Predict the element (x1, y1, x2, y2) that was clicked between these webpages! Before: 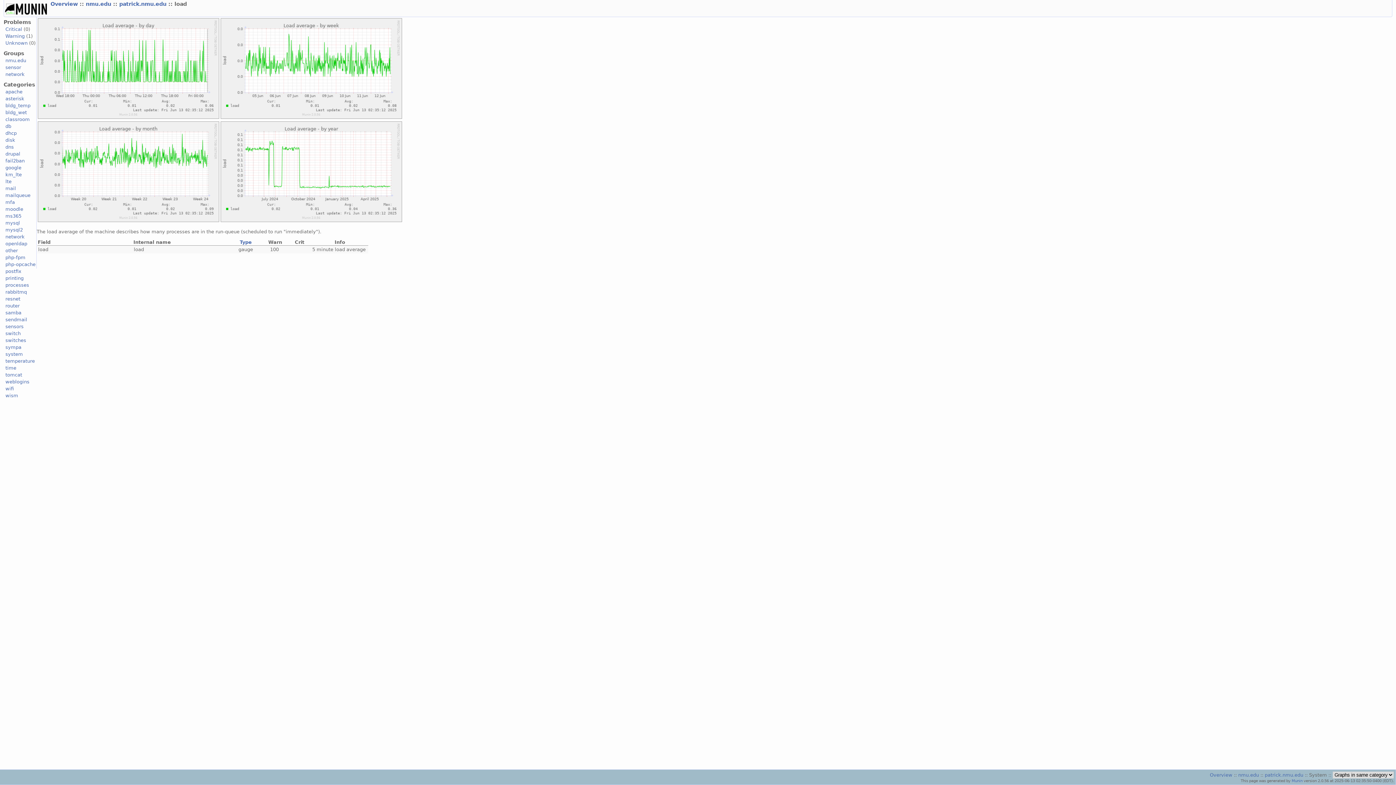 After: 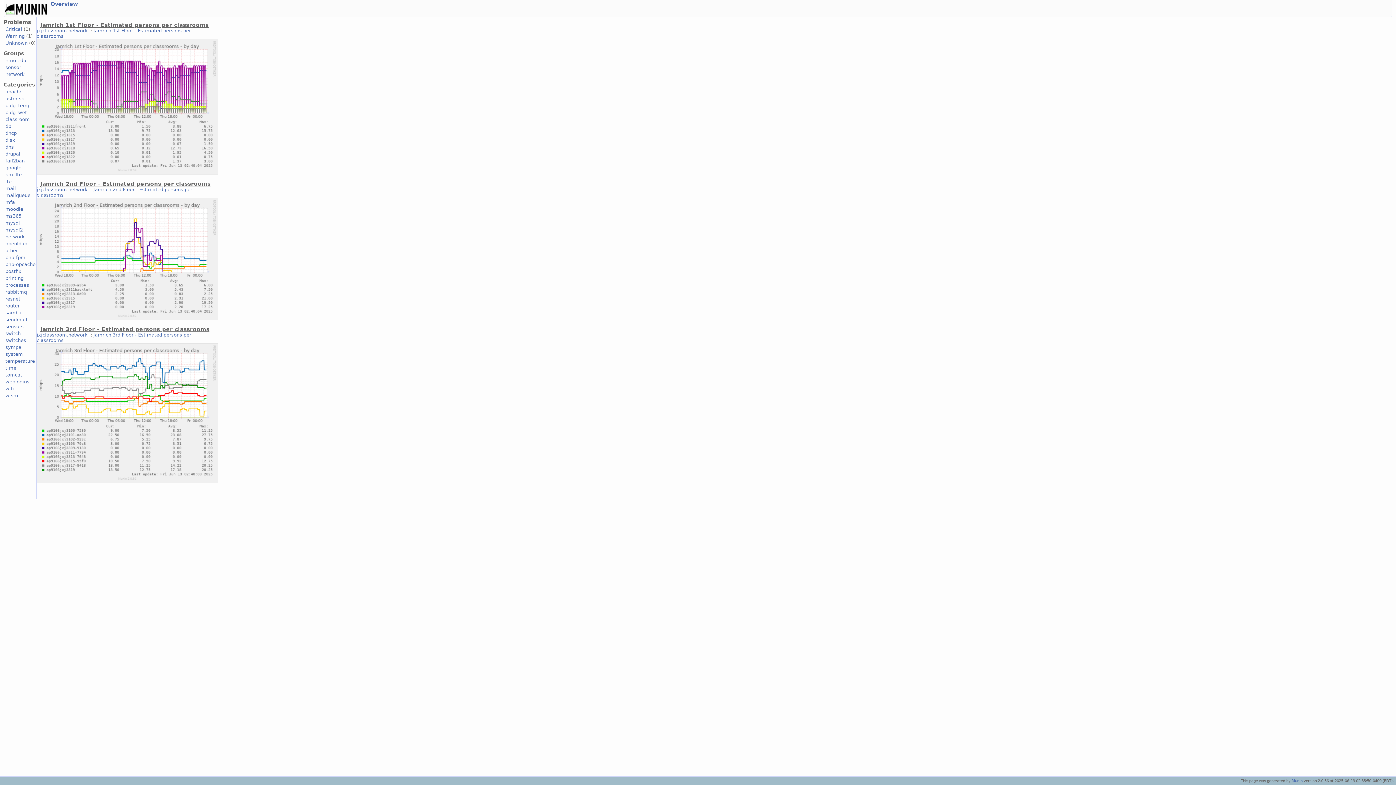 Action: label: classroom bbox: (5, 116, 29, 122)